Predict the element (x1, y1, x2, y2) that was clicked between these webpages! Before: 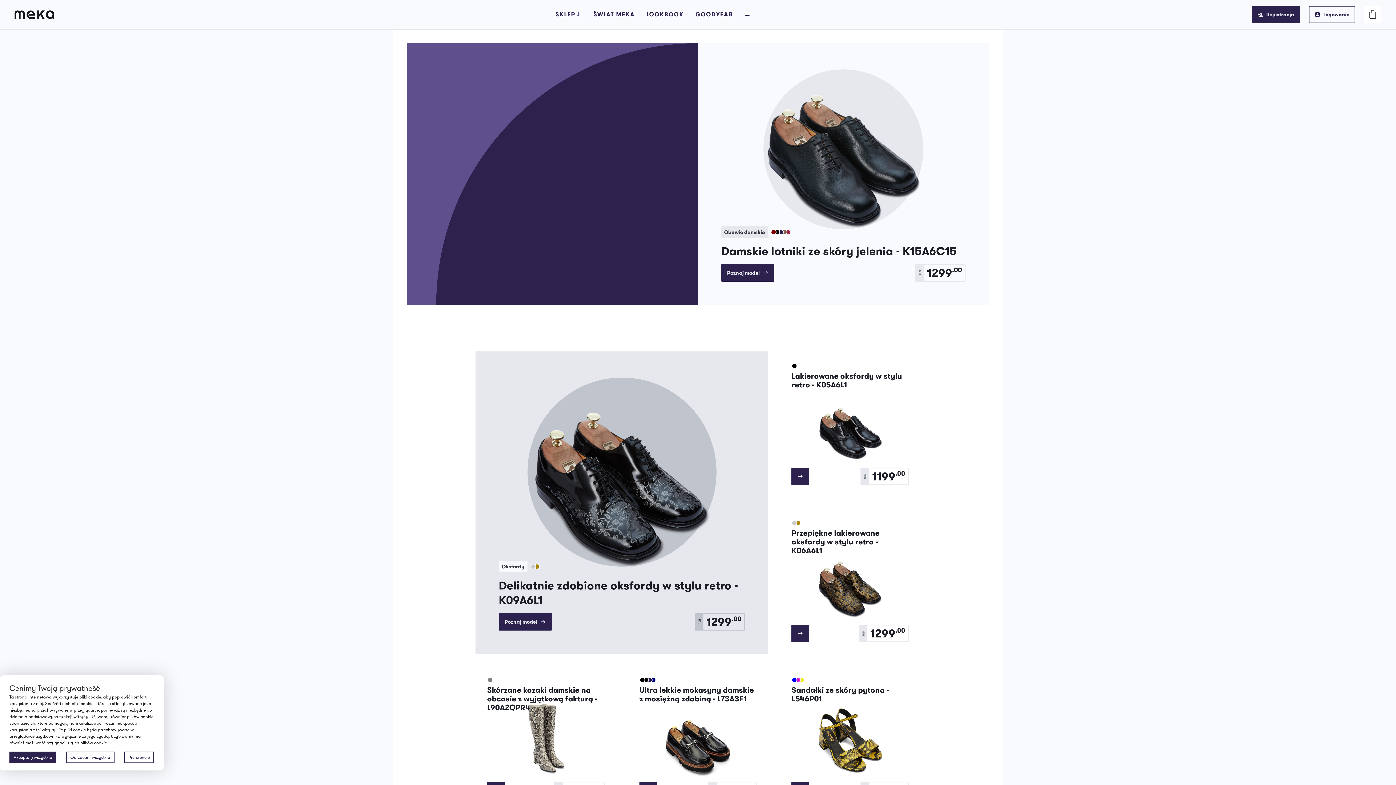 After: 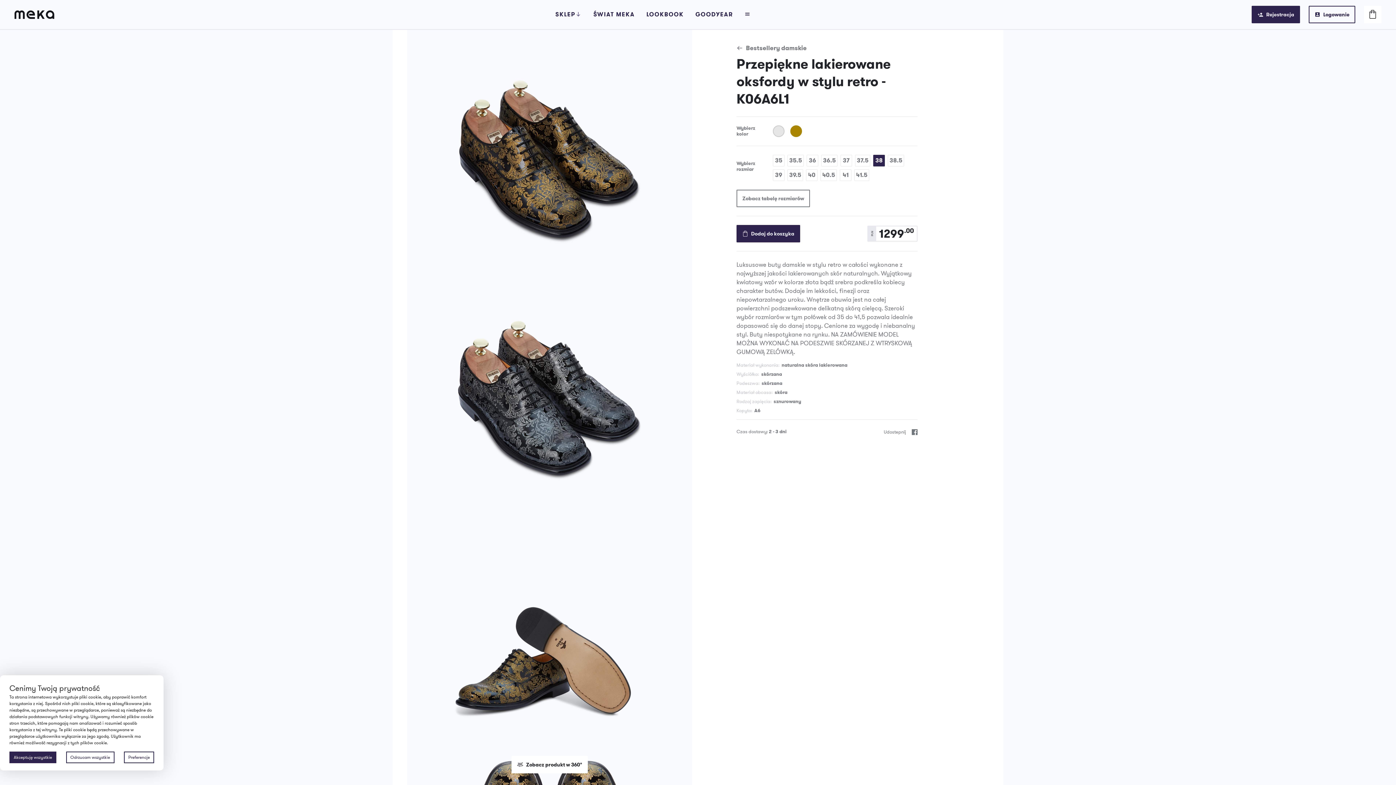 Action: bbox: (780, 508, 920, 654) label: Przepiękne lakierowane oksfordy w stylu retro - K06A6L1
1299
.00
PLN